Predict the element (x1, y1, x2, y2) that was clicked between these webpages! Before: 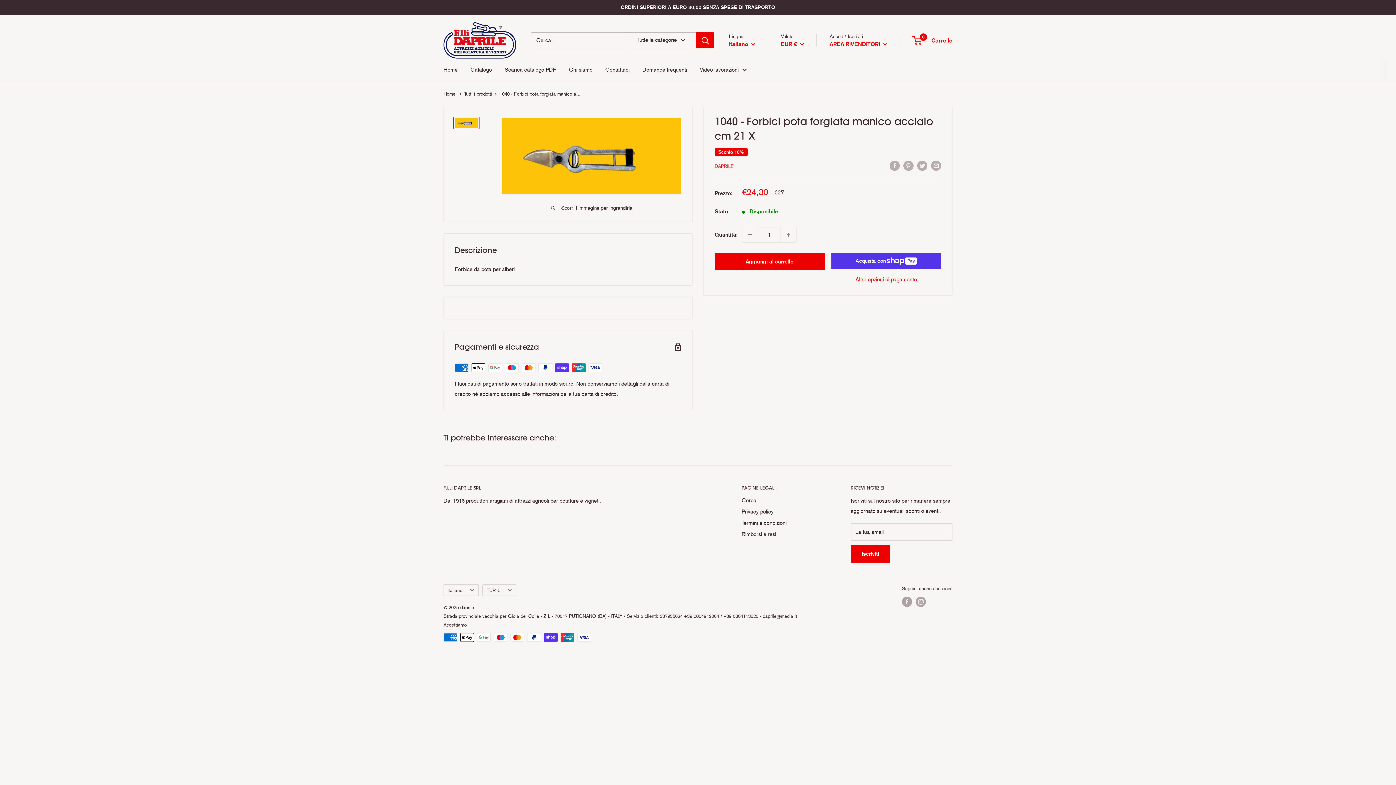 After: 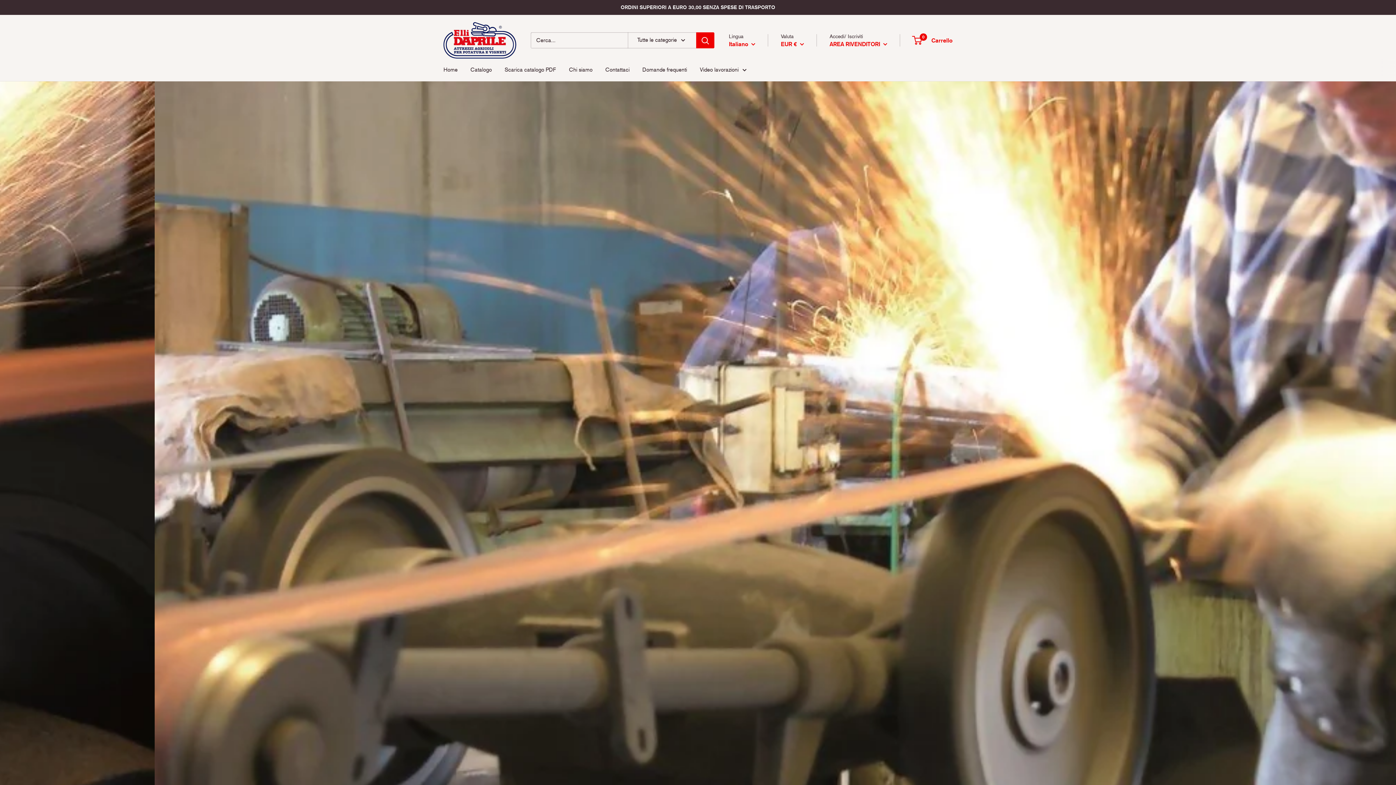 Action: bbox: (443, 64, 457, 74) label: Home